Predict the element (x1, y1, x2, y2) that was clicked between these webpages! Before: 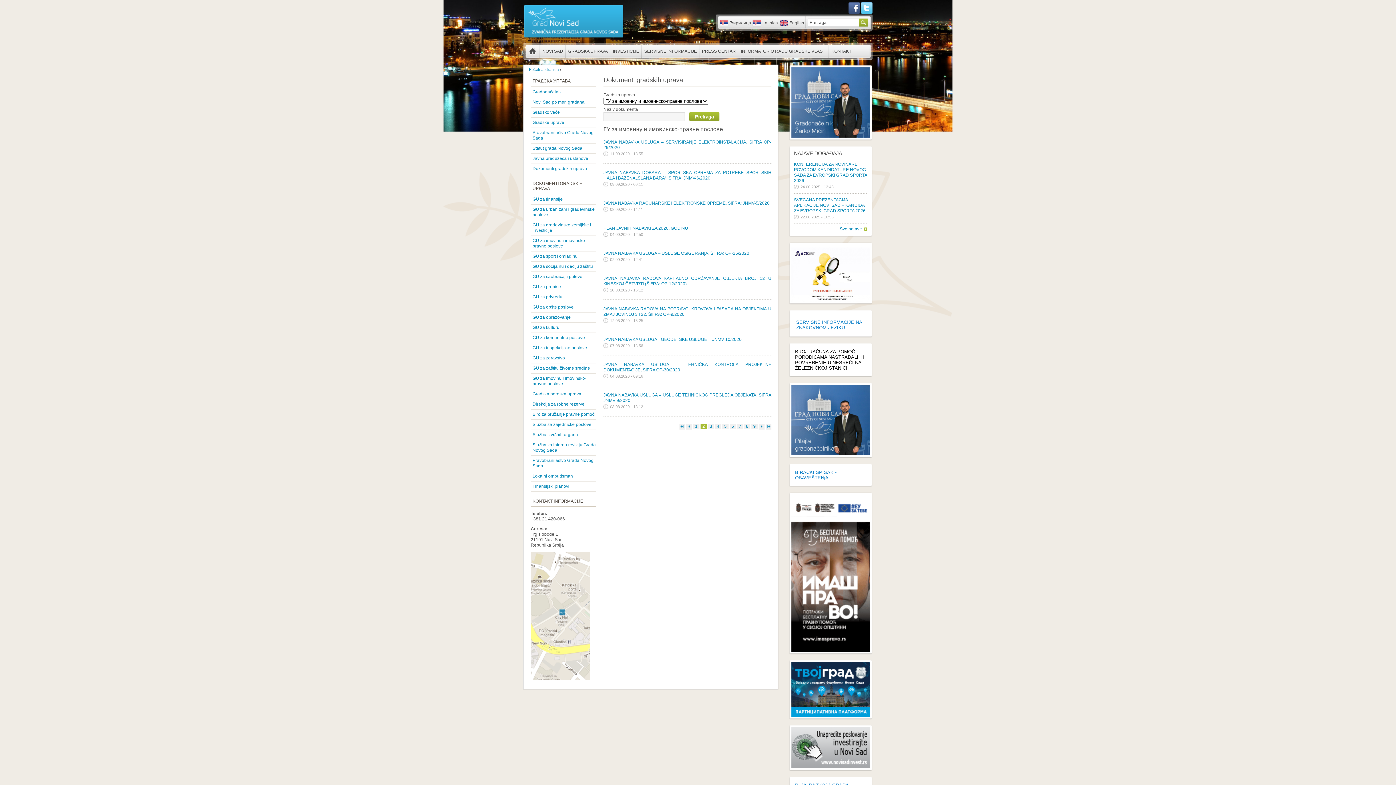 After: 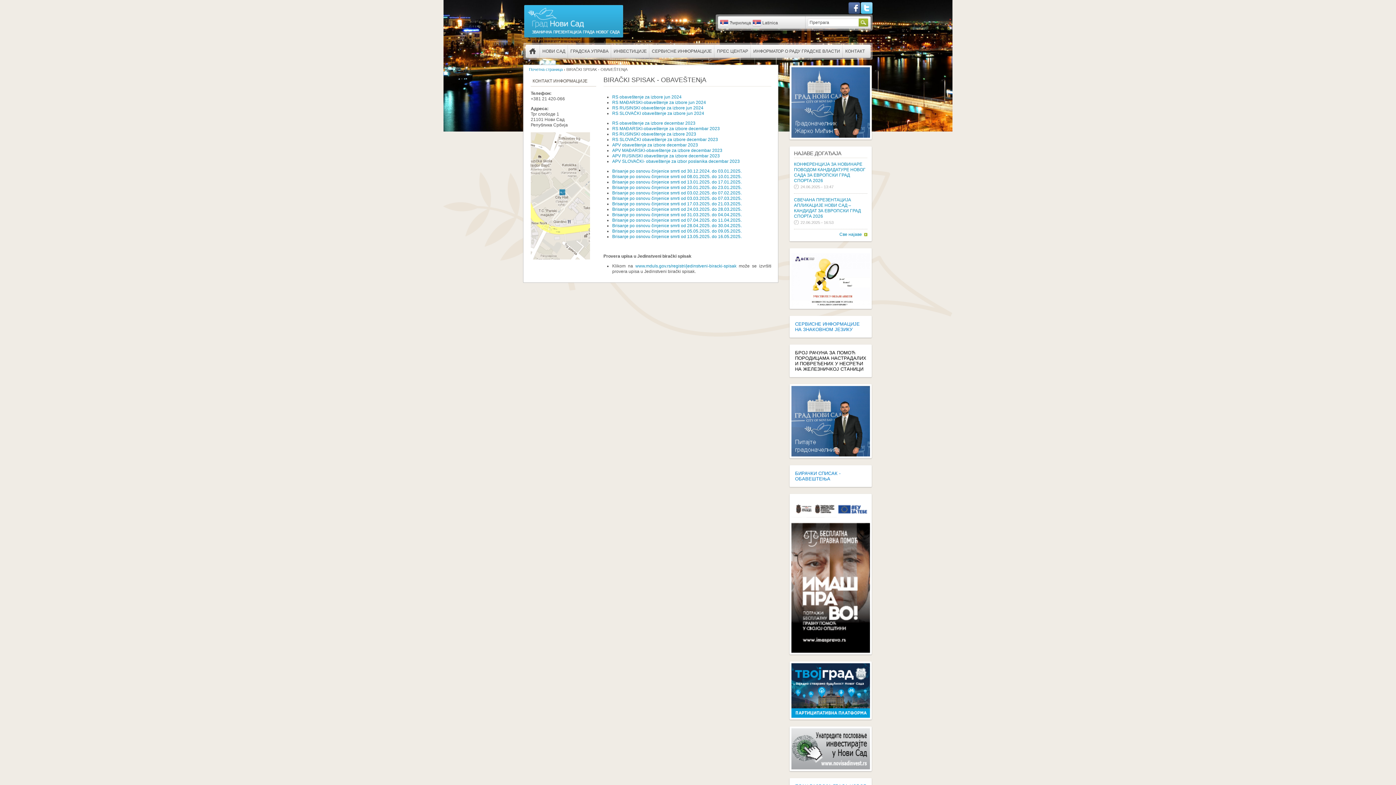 Action: label: BIRAČKI SPISAK - OBAVEŠTENjA bbox: (791, 466, 870, 484)